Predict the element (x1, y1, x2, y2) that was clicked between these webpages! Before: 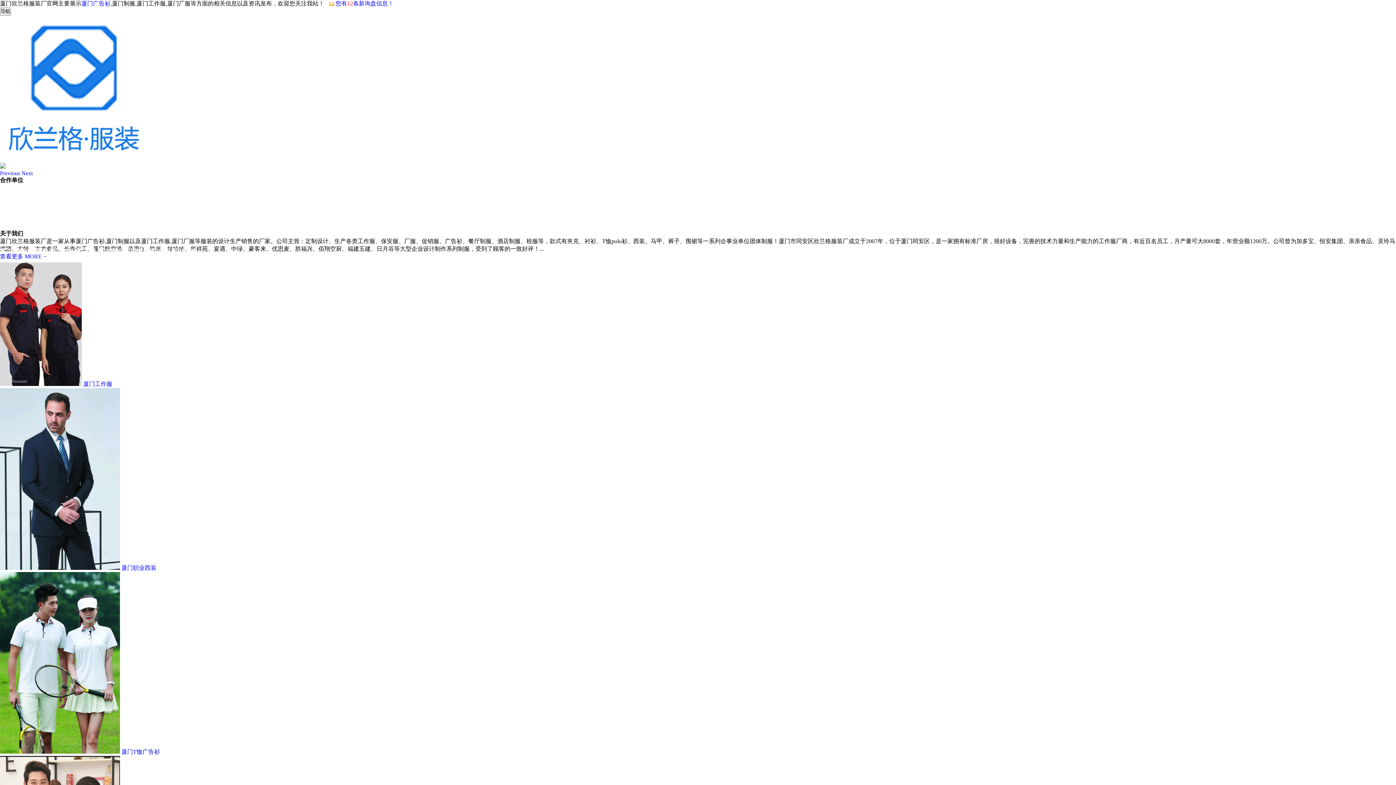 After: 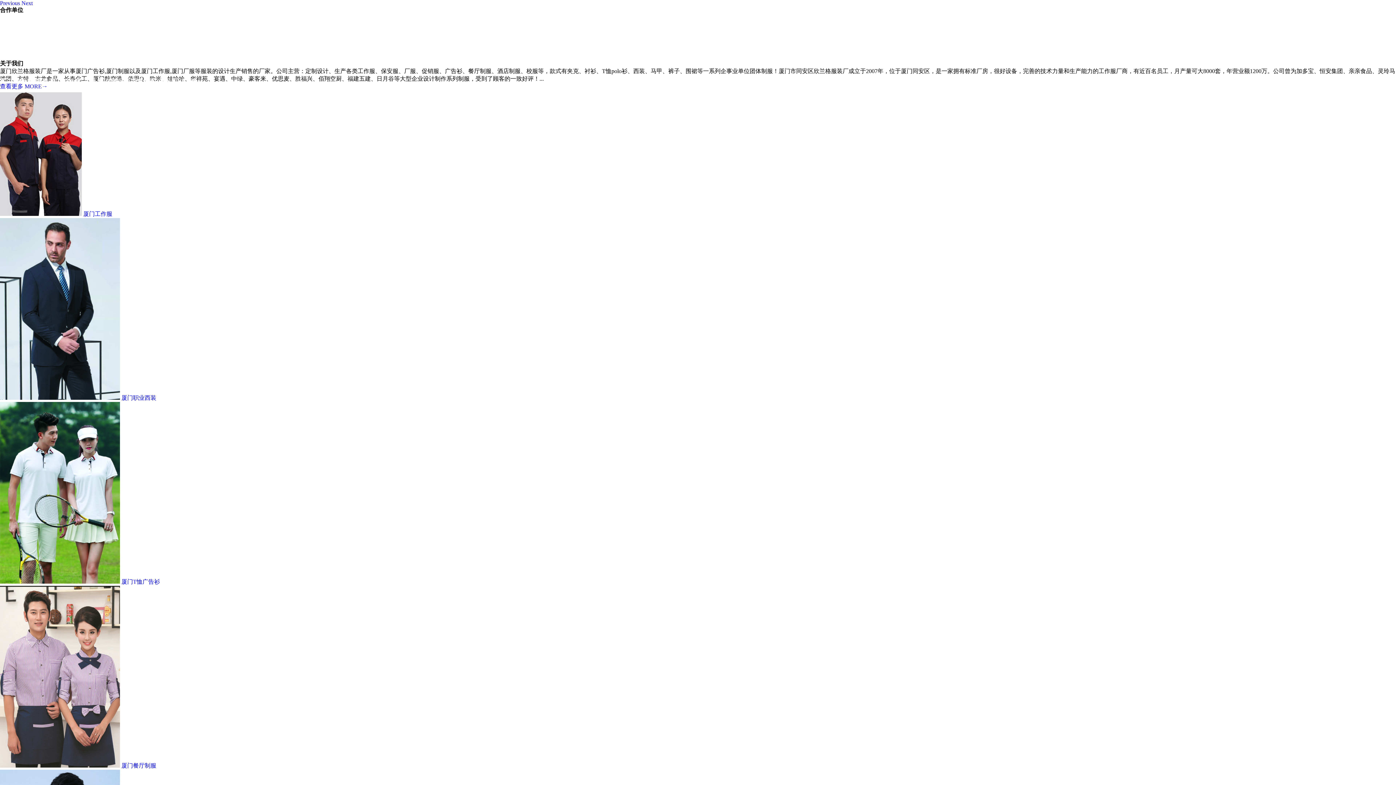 Action: bbox: (0, 170, 21, 176) label: Previous 